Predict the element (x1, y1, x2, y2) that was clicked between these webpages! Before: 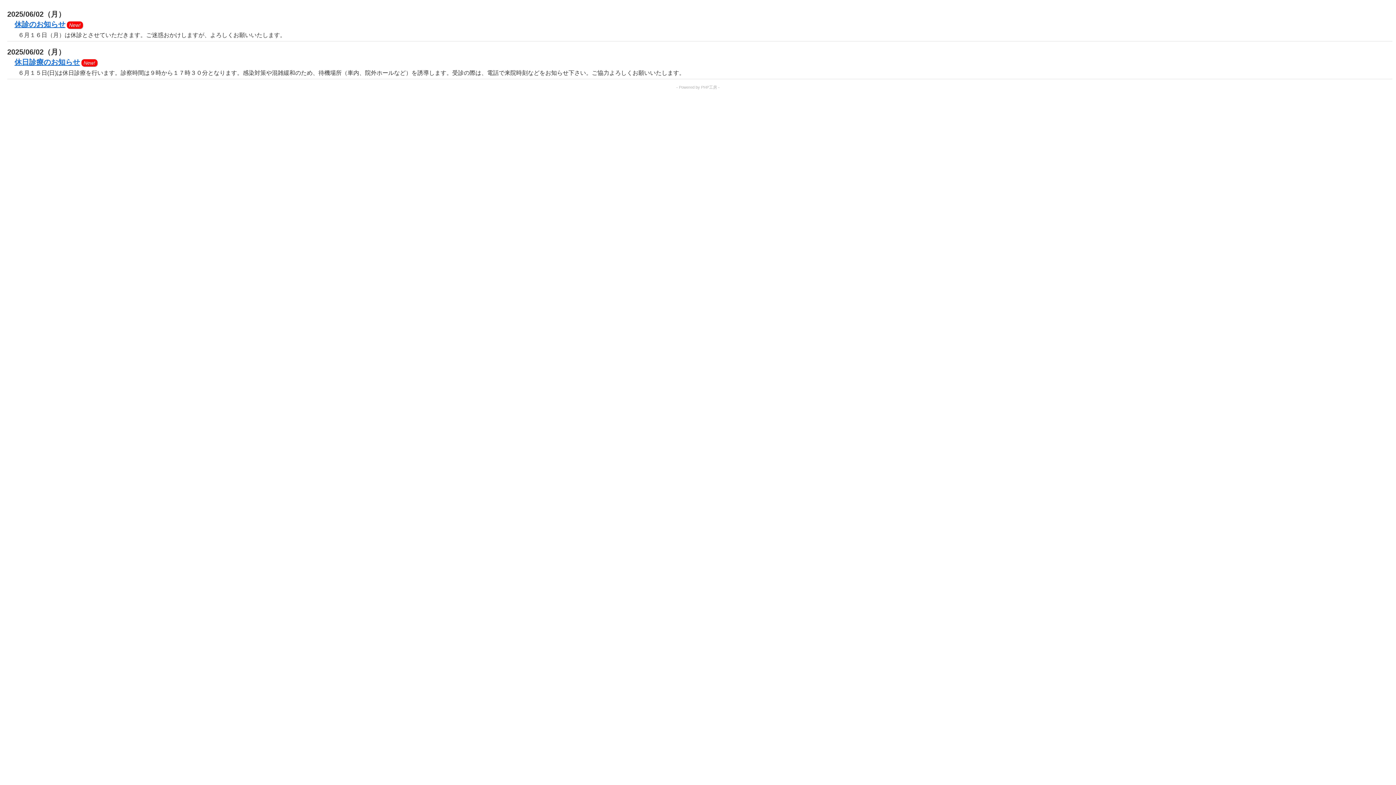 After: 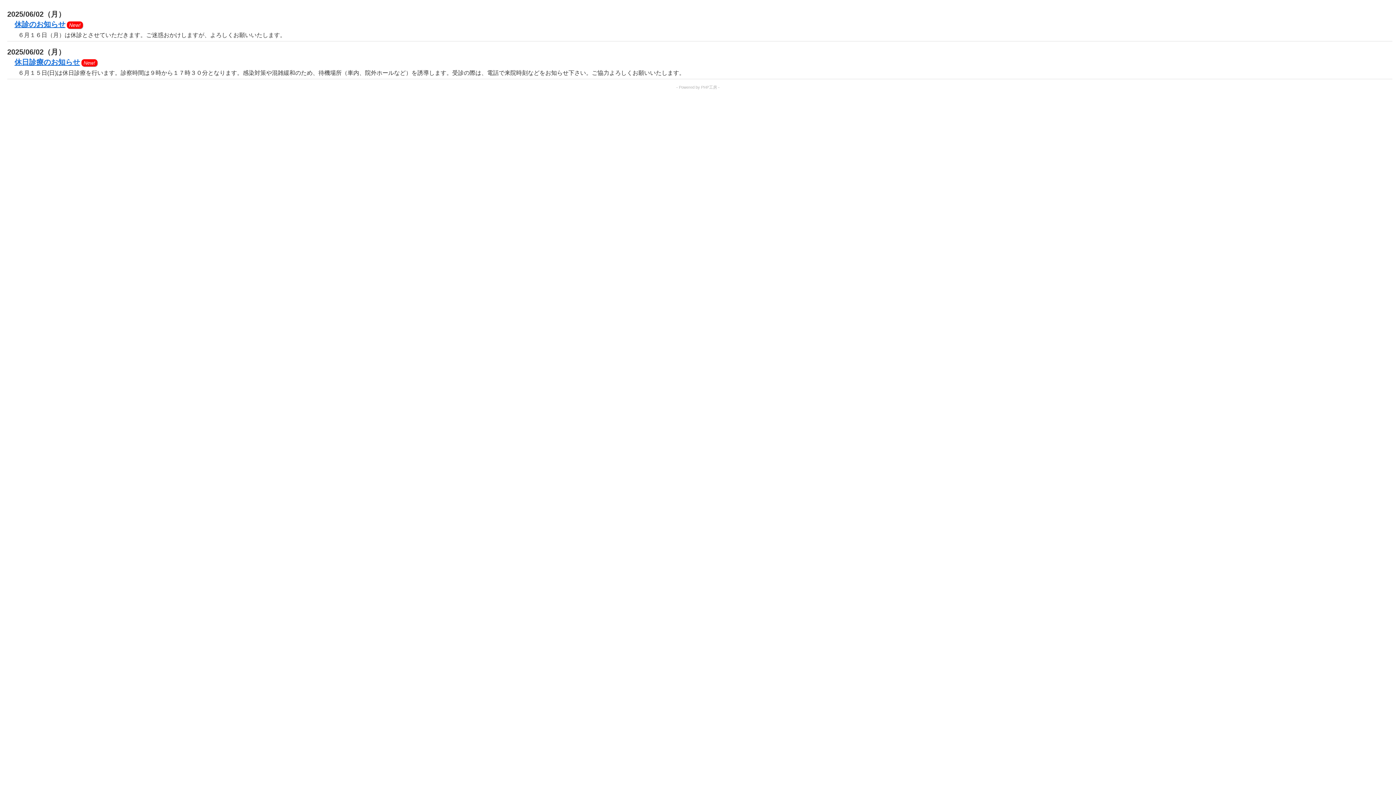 Action: label: - Powered by PHP工房 - bbox: (0, 84, 1396, 90)